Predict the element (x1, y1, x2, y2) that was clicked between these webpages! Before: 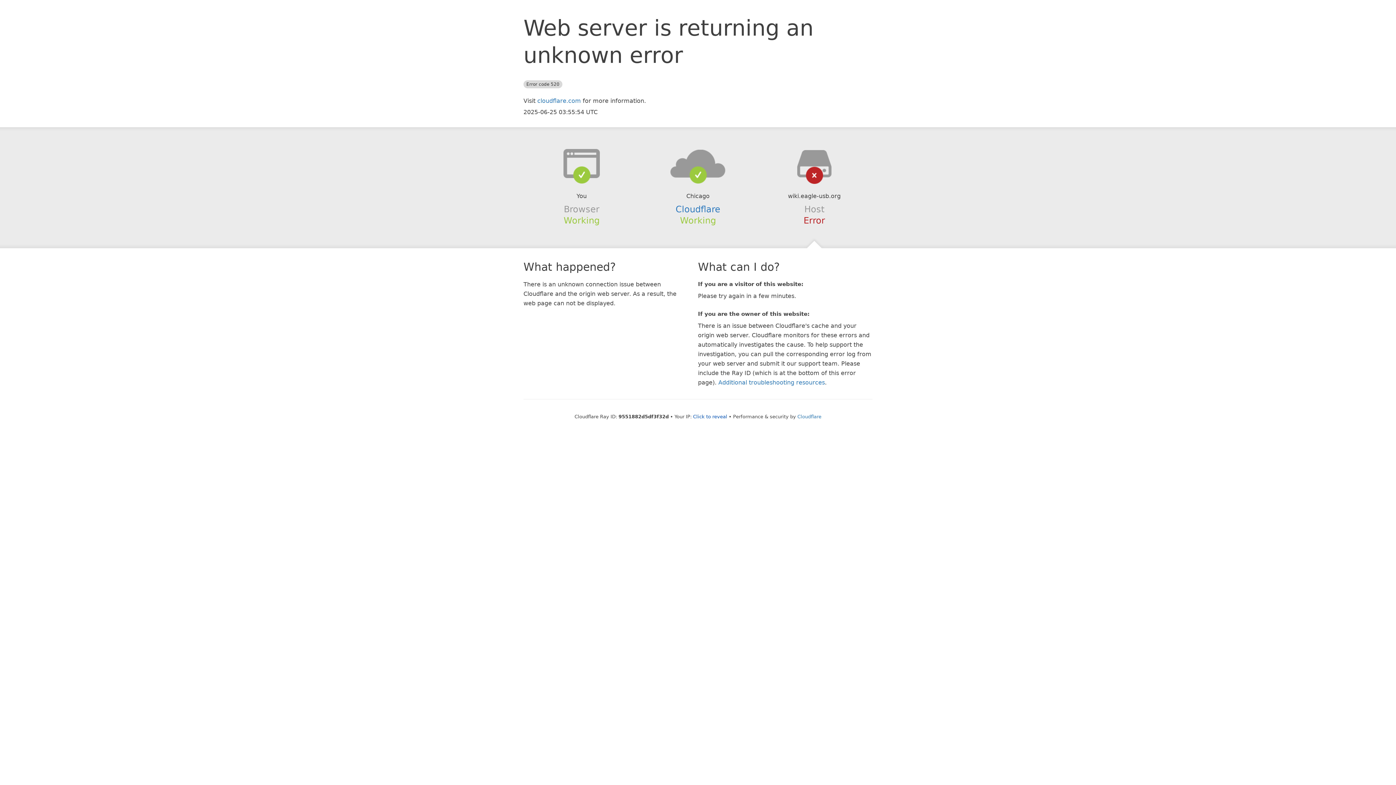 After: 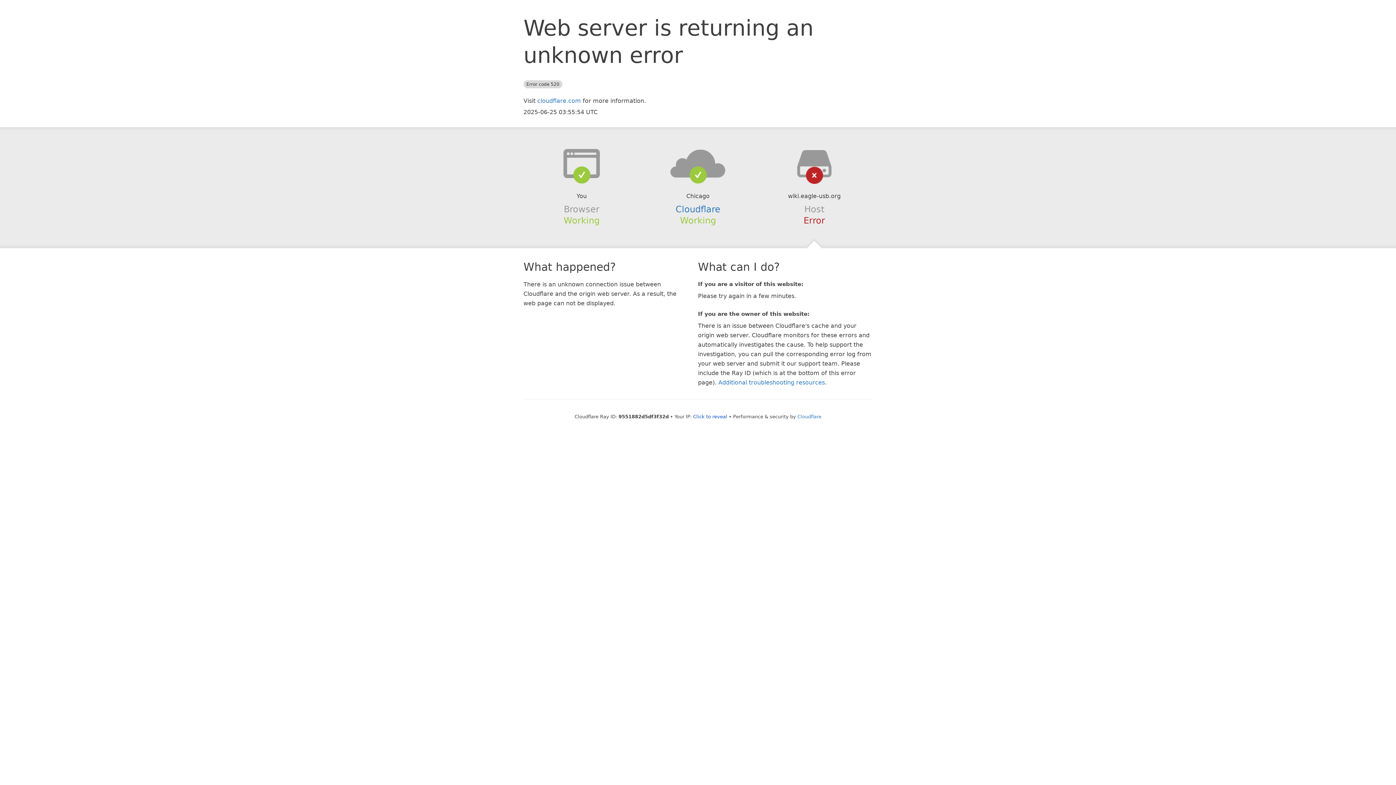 Action: bbox: (639, 148, 756, 178)